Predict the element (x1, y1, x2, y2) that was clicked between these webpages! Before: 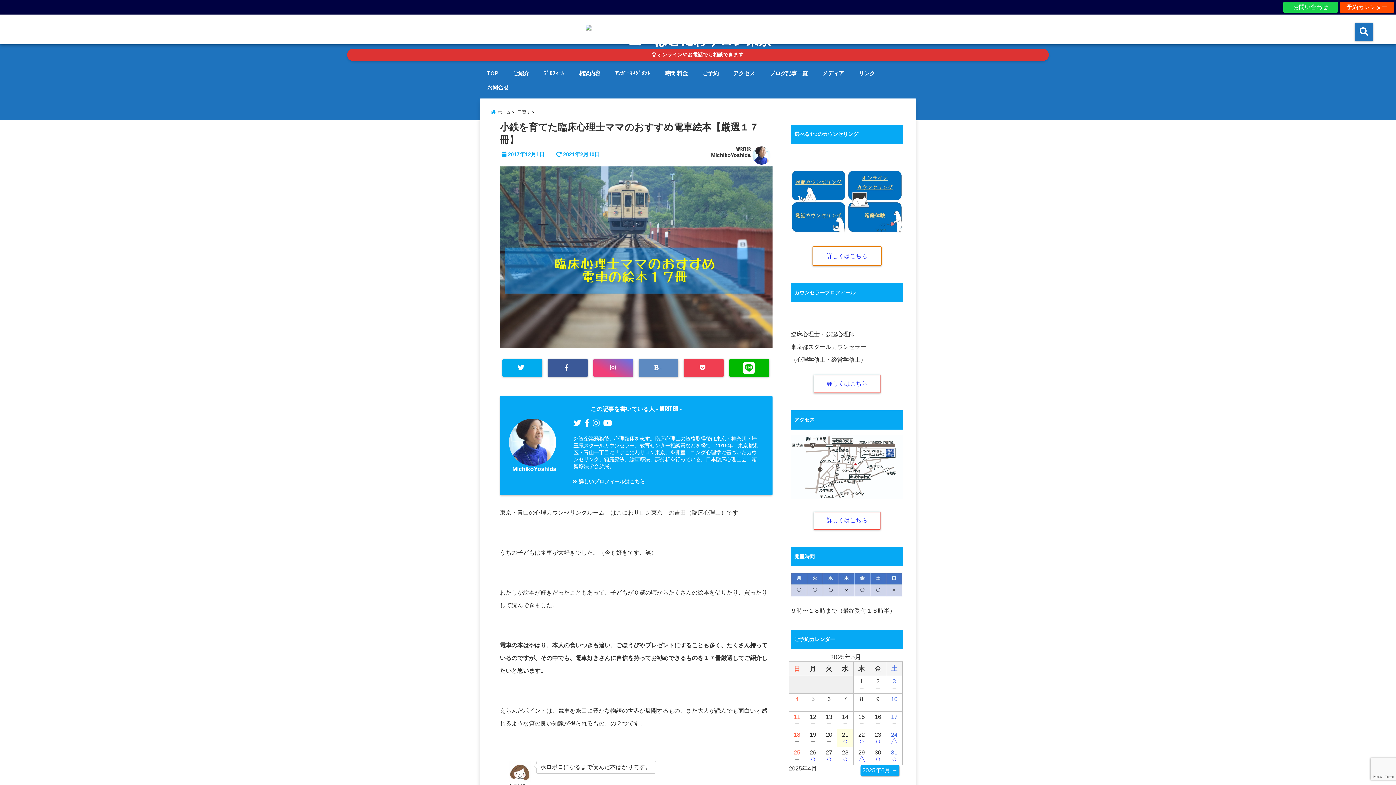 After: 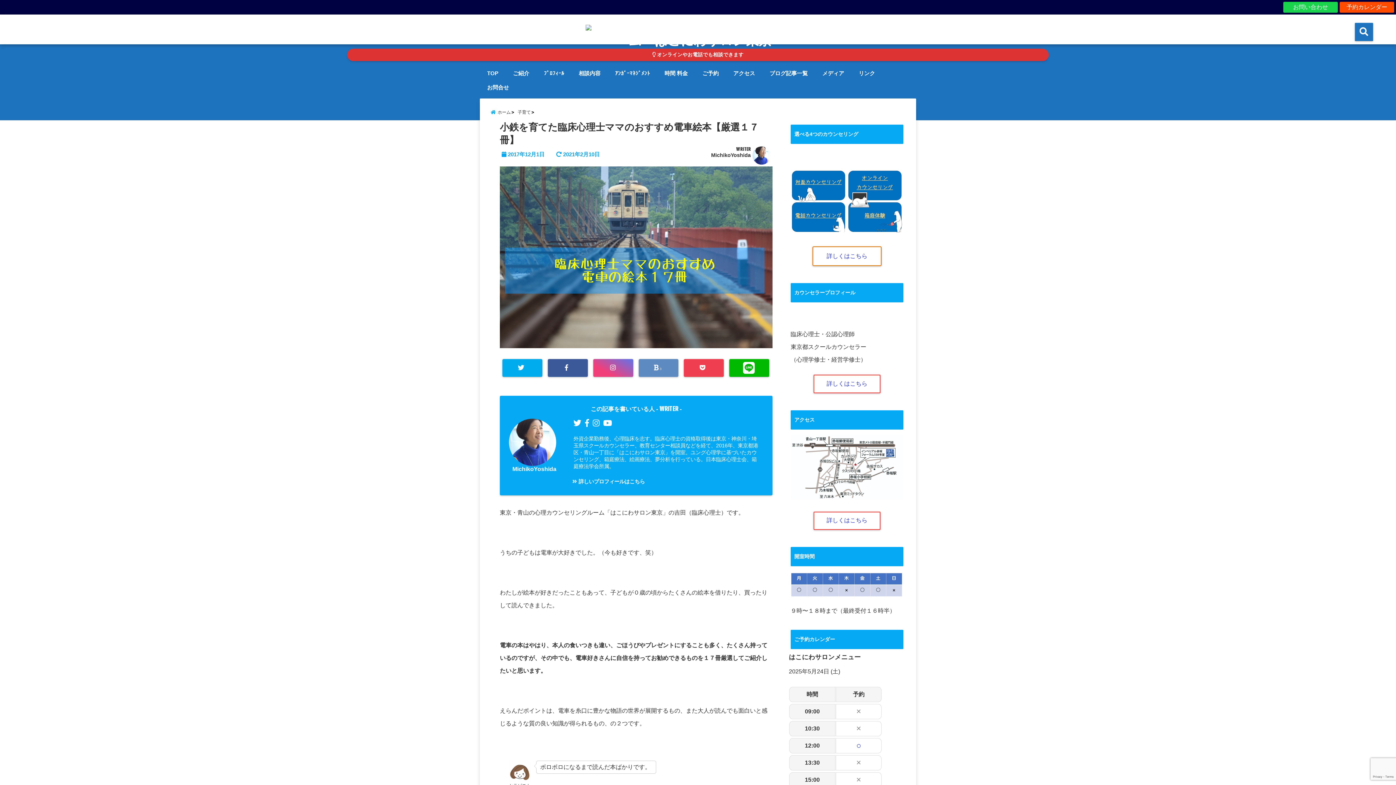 Action: label: △ bbox: (886, 738, 902, 745)